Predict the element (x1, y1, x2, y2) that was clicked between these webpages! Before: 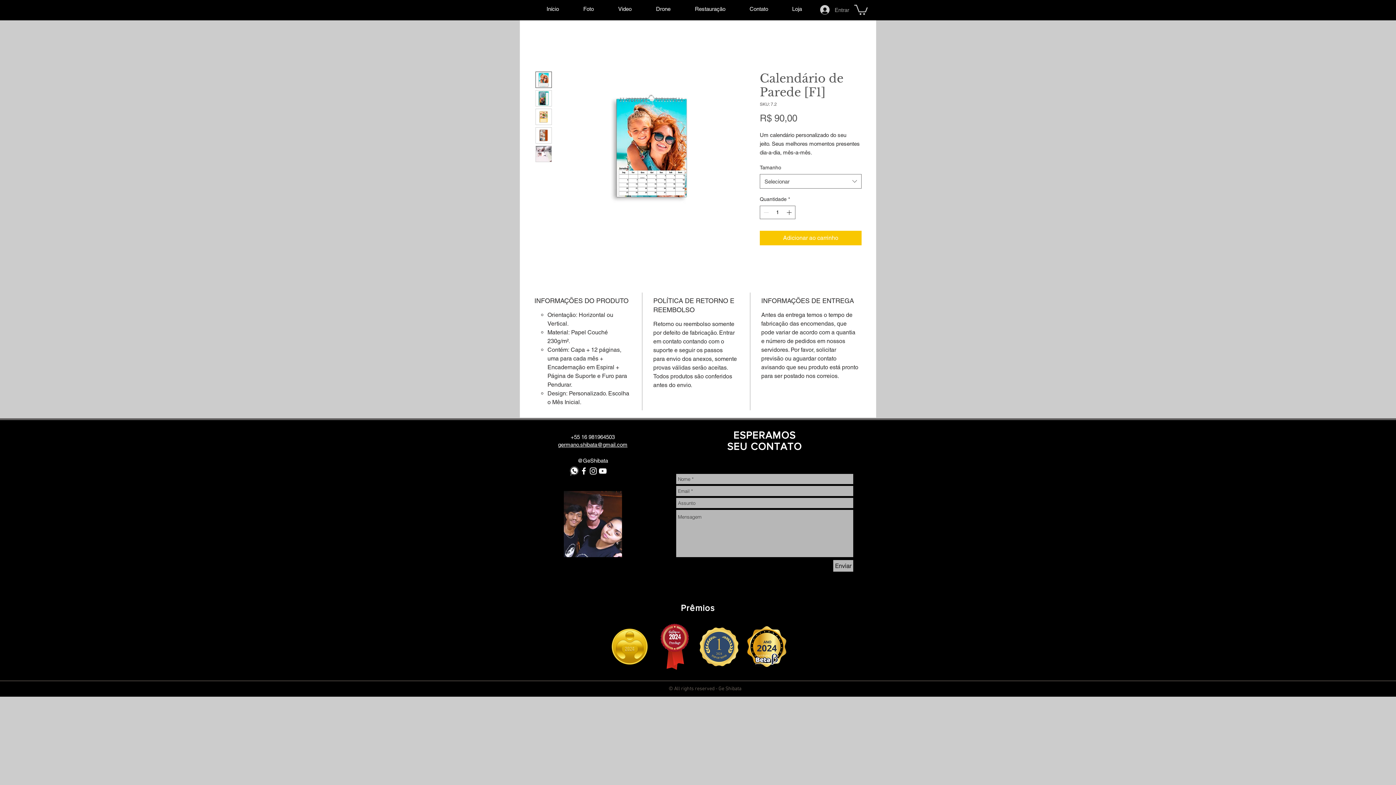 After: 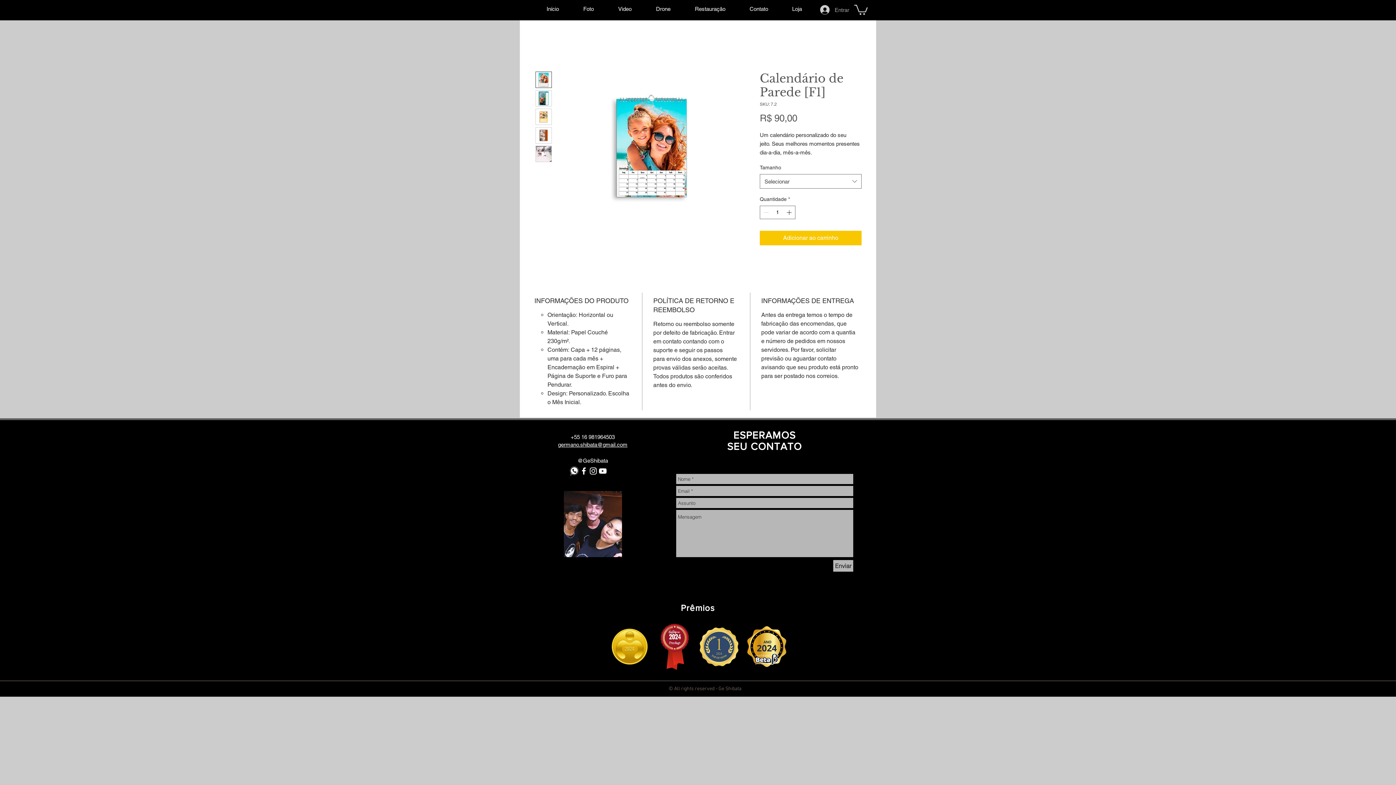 Action: bbox: (558, 441, 627, 448) label: germano.shibata@gmail.com